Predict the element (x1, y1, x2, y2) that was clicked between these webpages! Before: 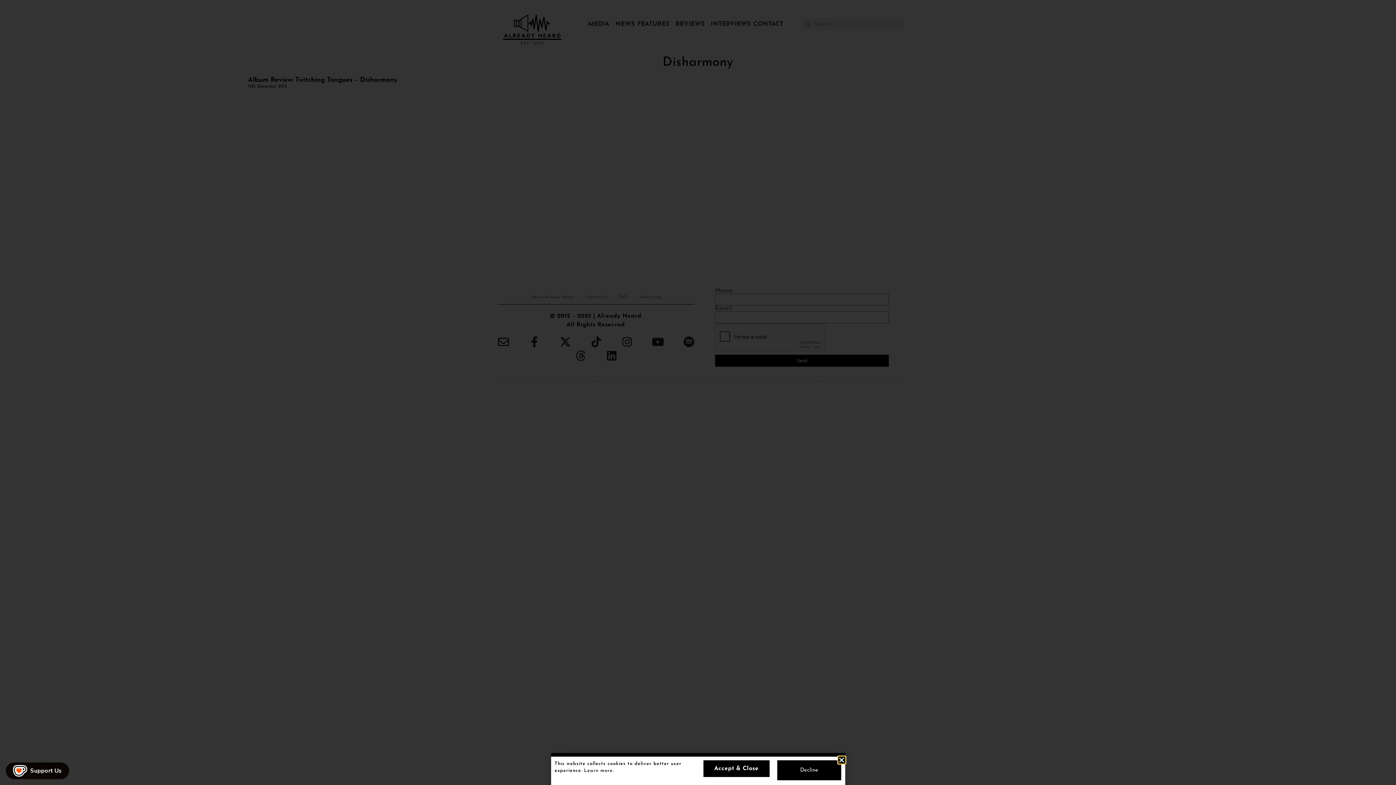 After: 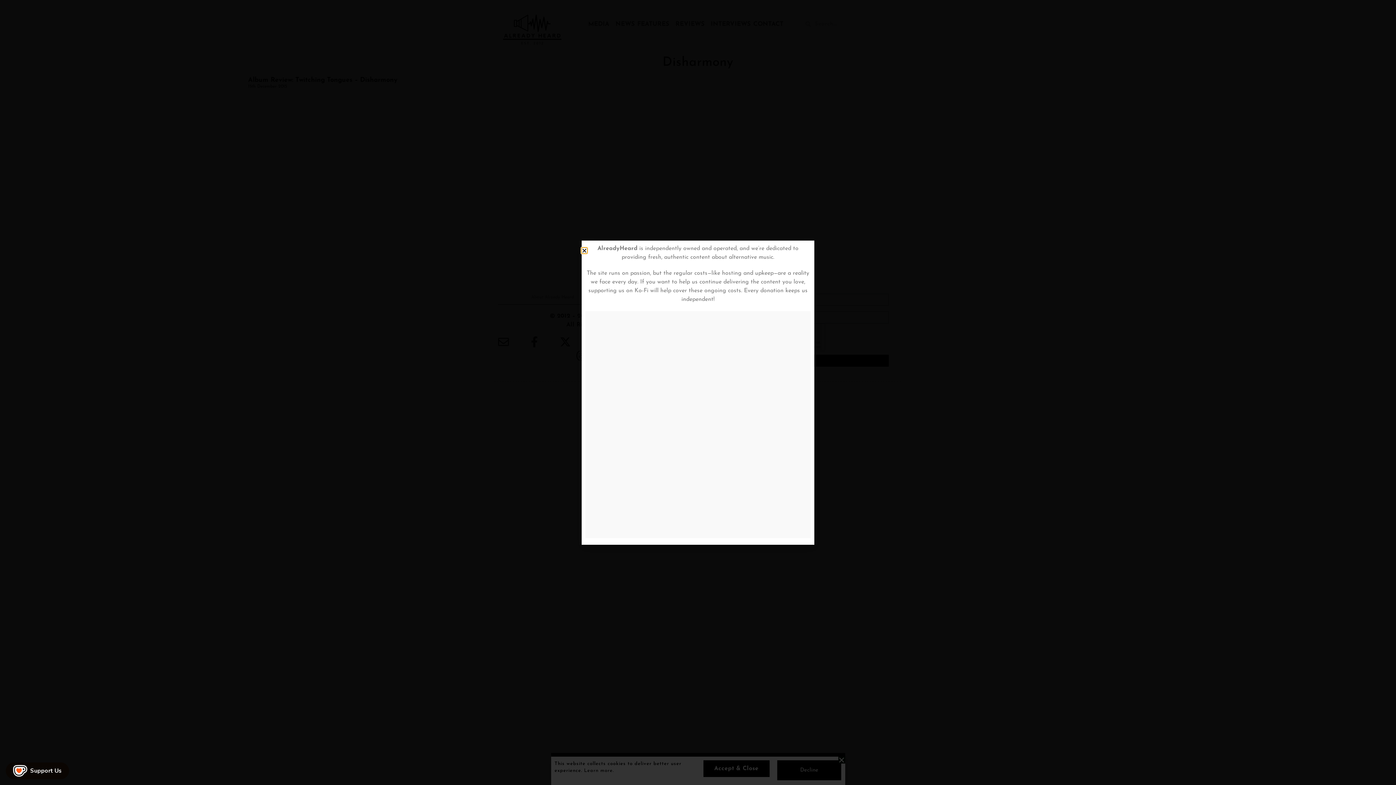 Action: label: Decline bbox: (777, 760, 841, 780)